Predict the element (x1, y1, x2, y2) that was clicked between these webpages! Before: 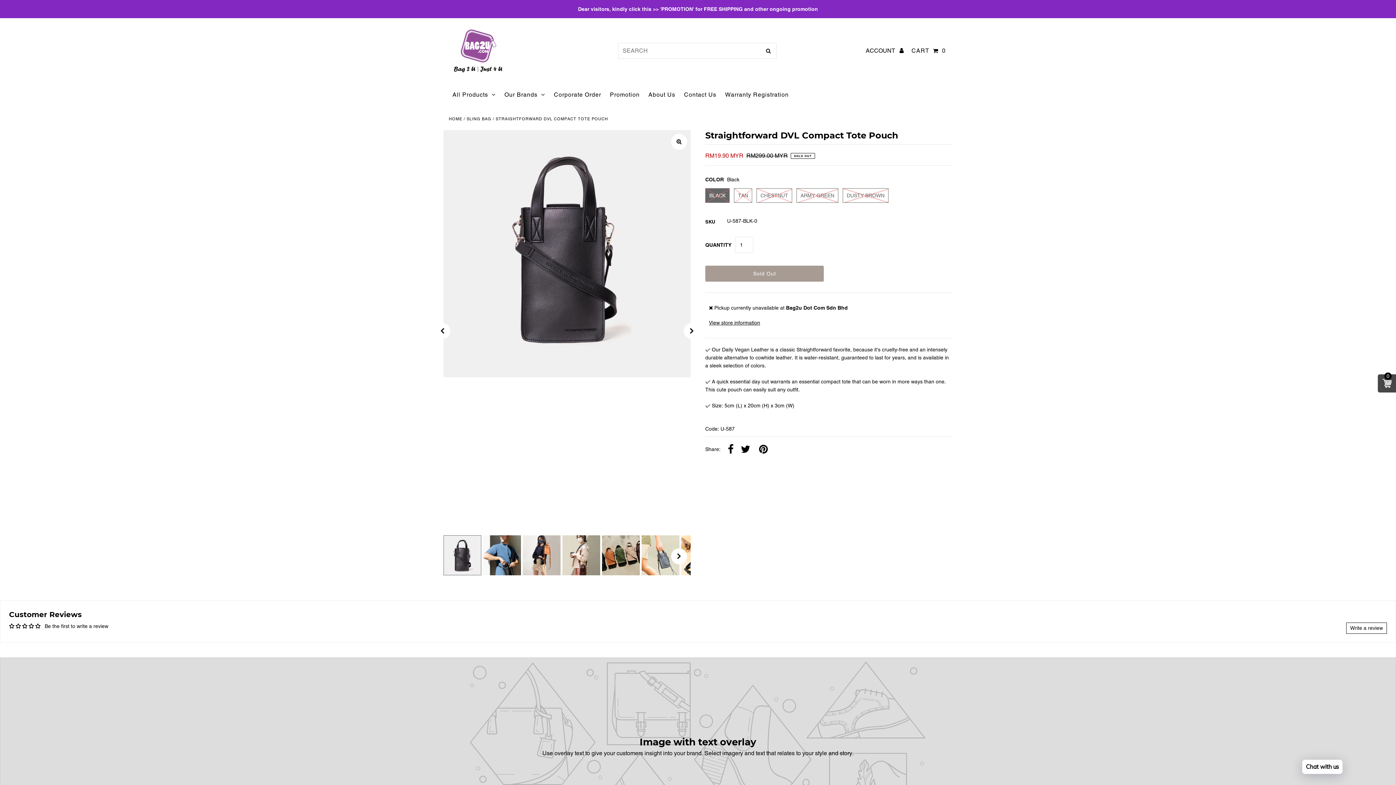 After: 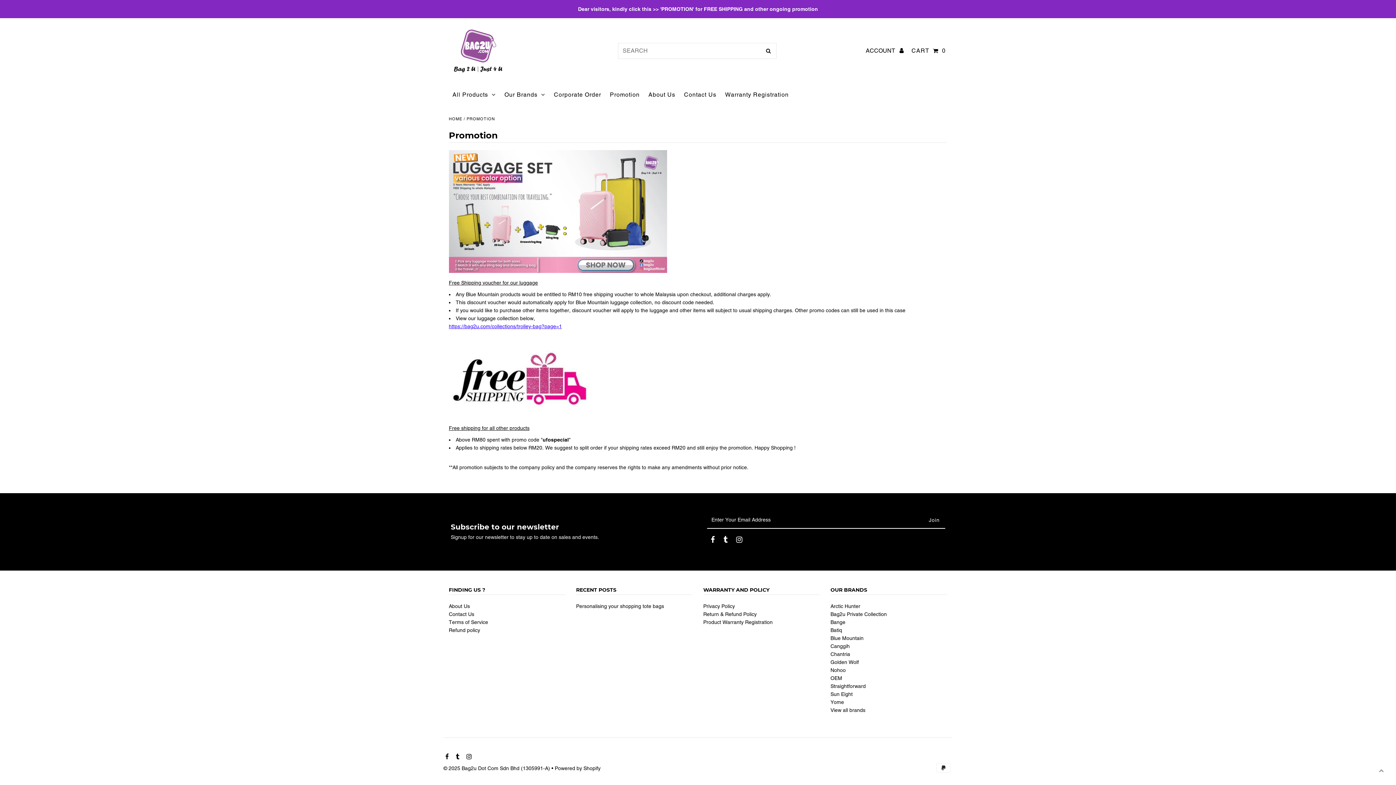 Action: bbox: (661, 6, 693, 12) label: PROMOTION